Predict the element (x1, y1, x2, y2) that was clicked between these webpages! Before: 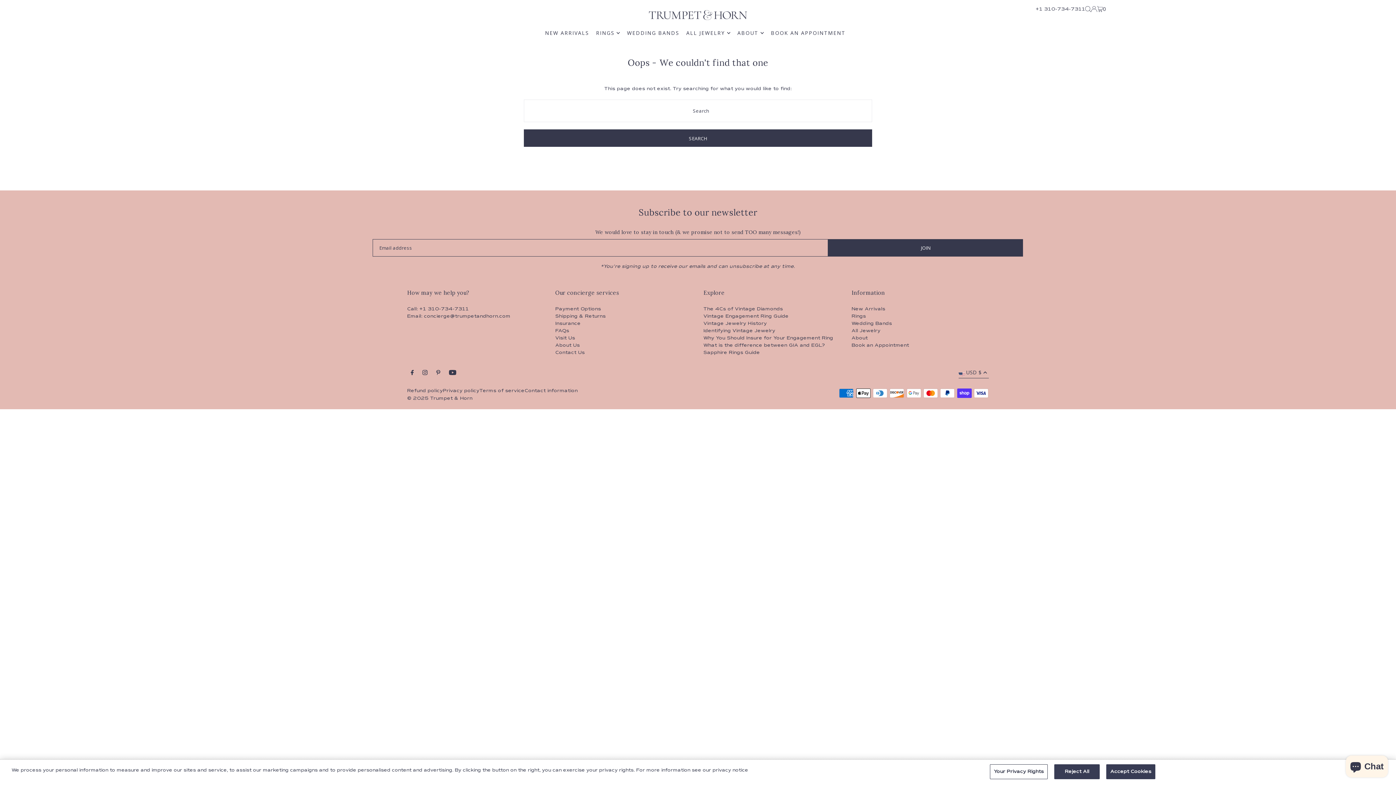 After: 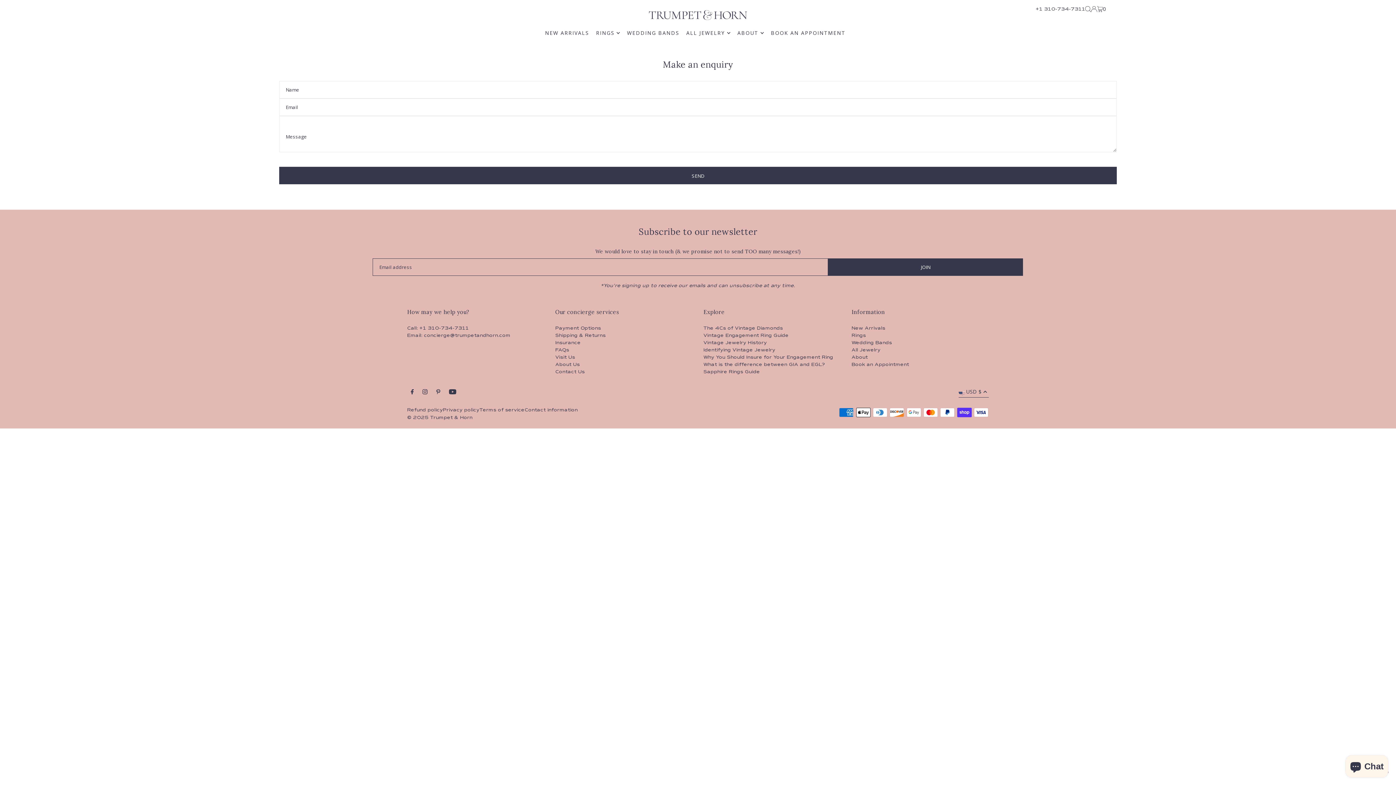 Action: label: Contact Us bbox: (555, 349, 584, 355)